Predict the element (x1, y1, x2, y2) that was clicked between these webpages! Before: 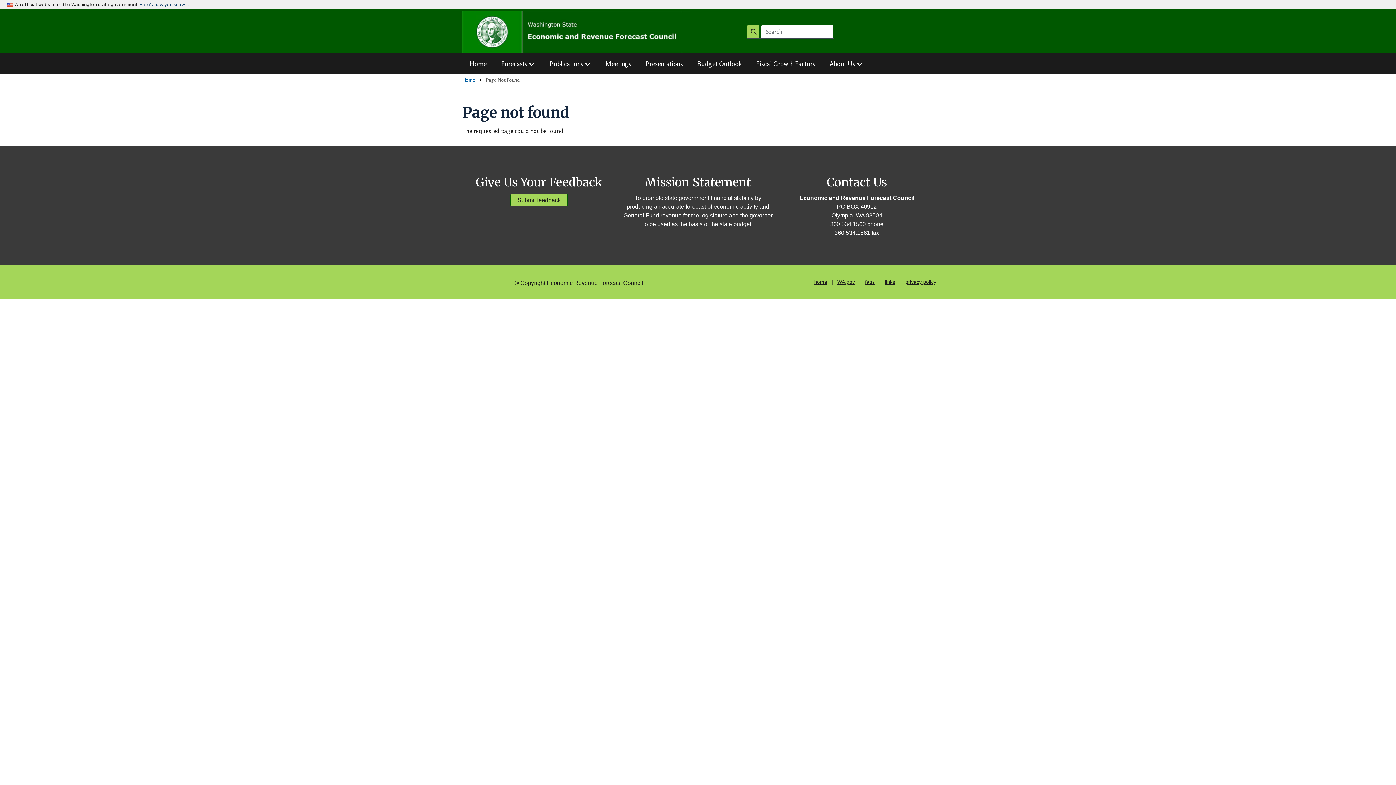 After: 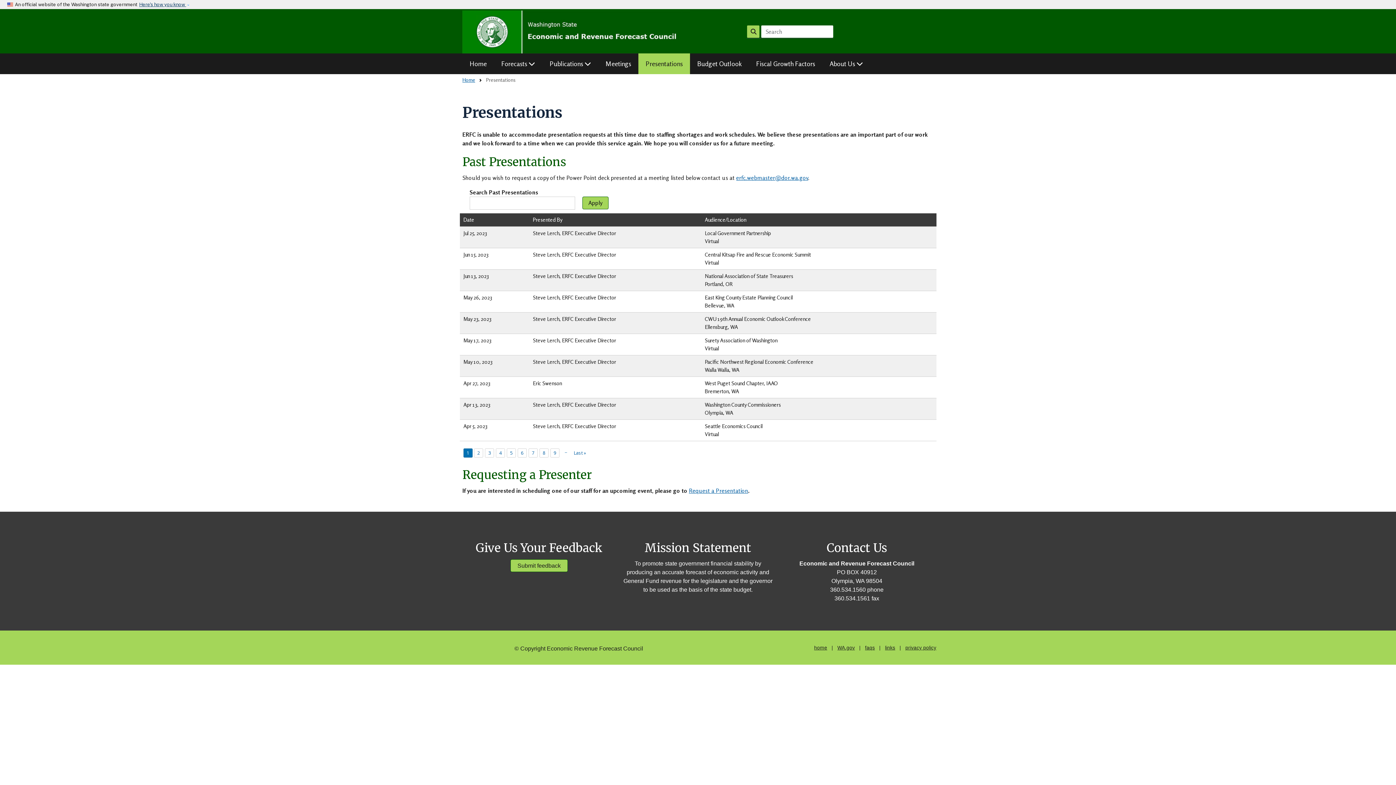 Action: bbox: (638, 53, 690, 74) label: Presentations